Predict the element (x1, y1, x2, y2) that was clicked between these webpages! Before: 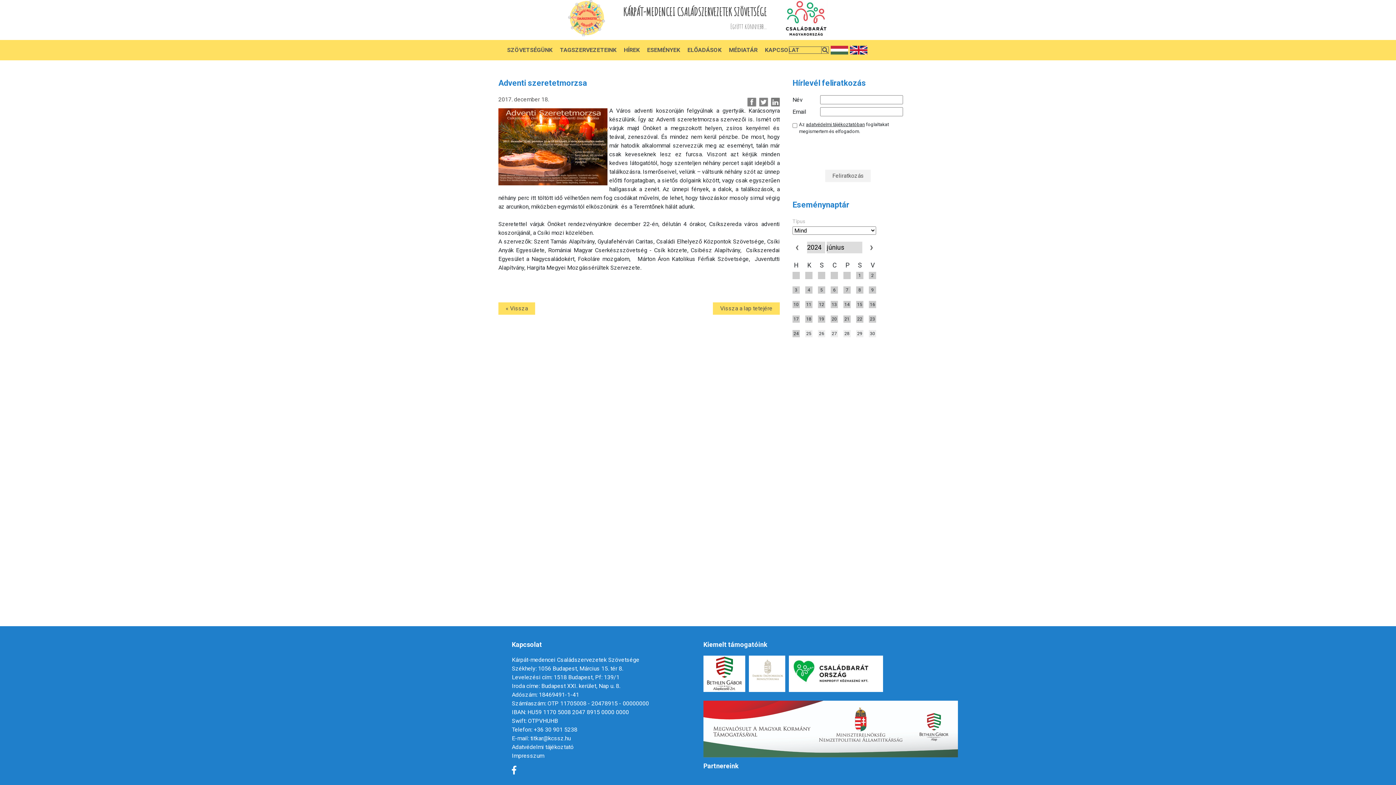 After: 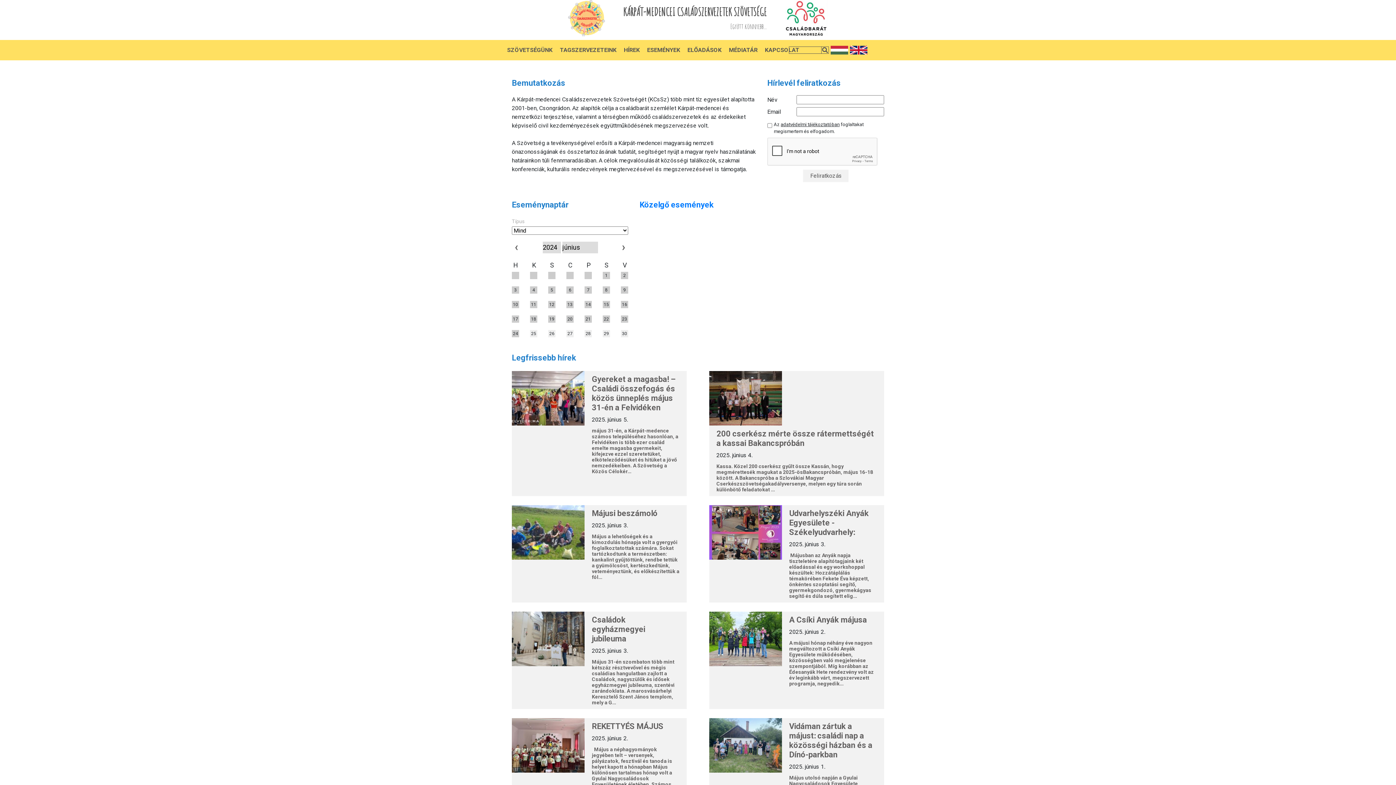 Action: bbox: (512, 700, 649, 707) label: Számlaszám: OTP 11705008 - 20478915 - 00000000